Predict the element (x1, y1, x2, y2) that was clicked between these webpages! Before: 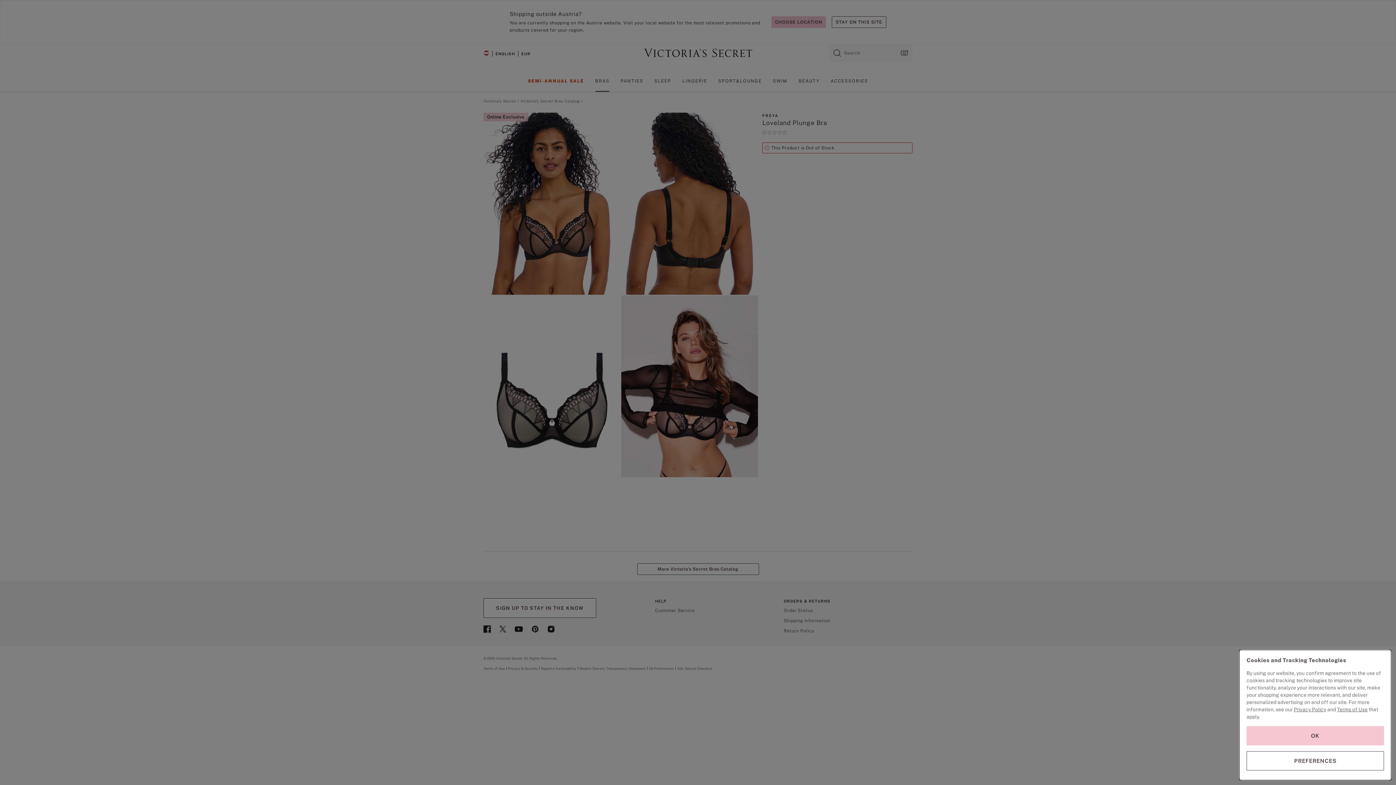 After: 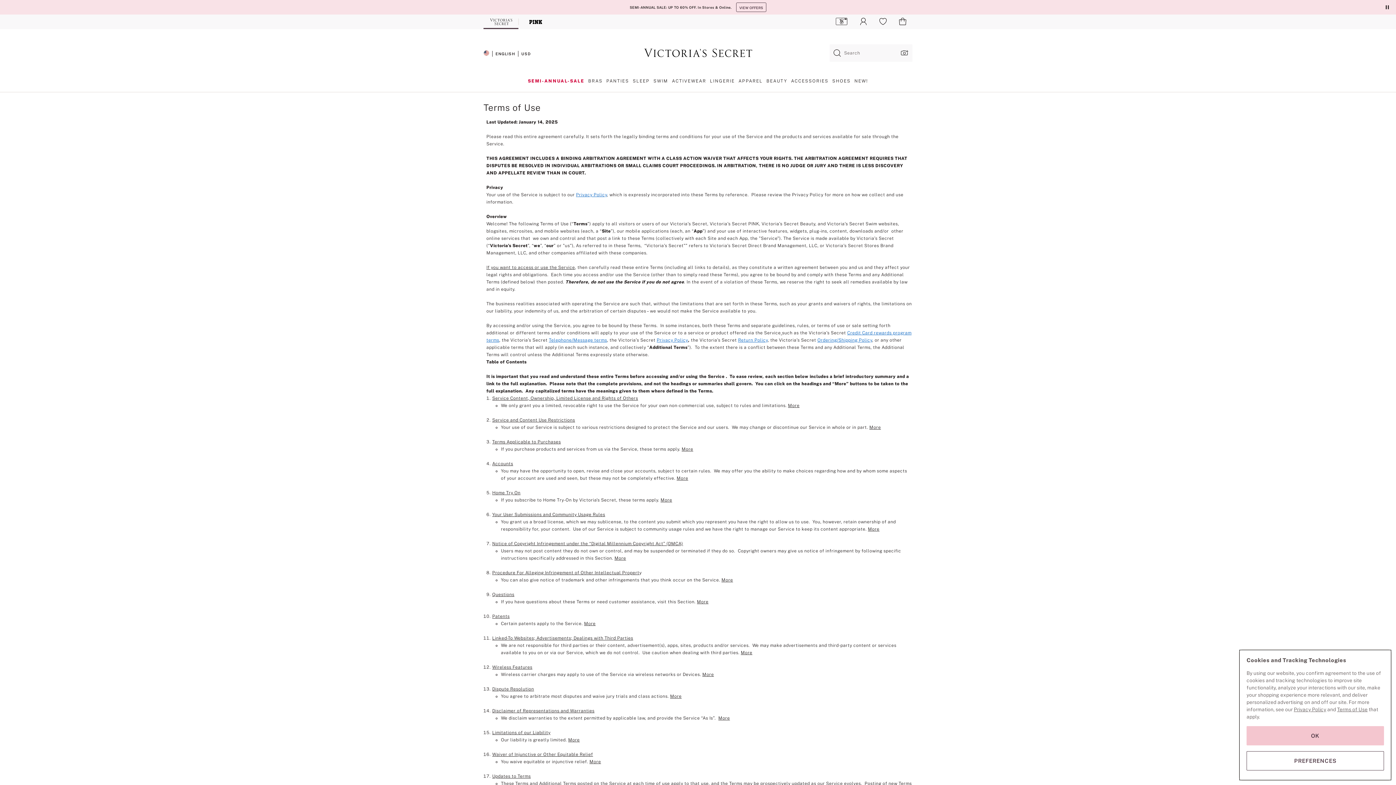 Action: label: Terms of Use bbox: (1337, 706, 1368, 712)